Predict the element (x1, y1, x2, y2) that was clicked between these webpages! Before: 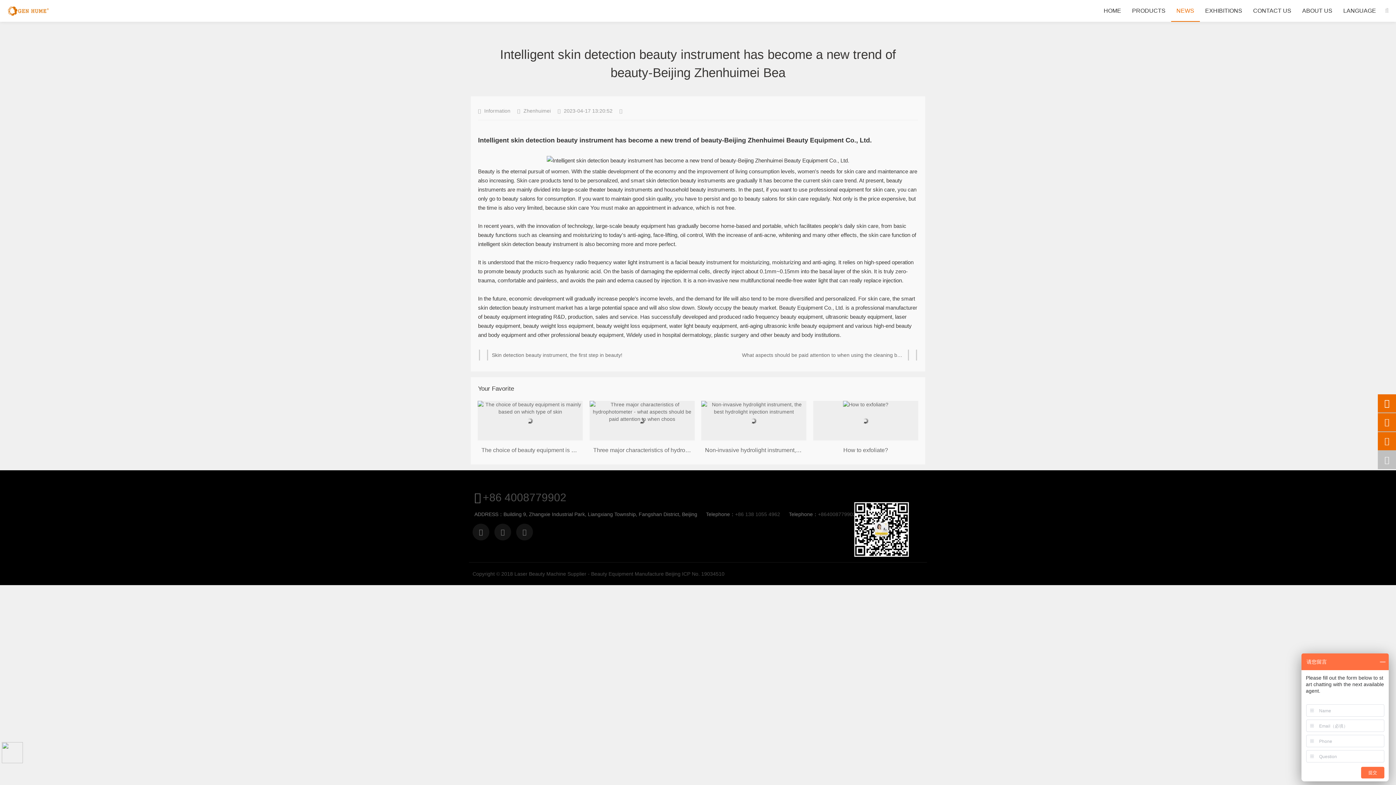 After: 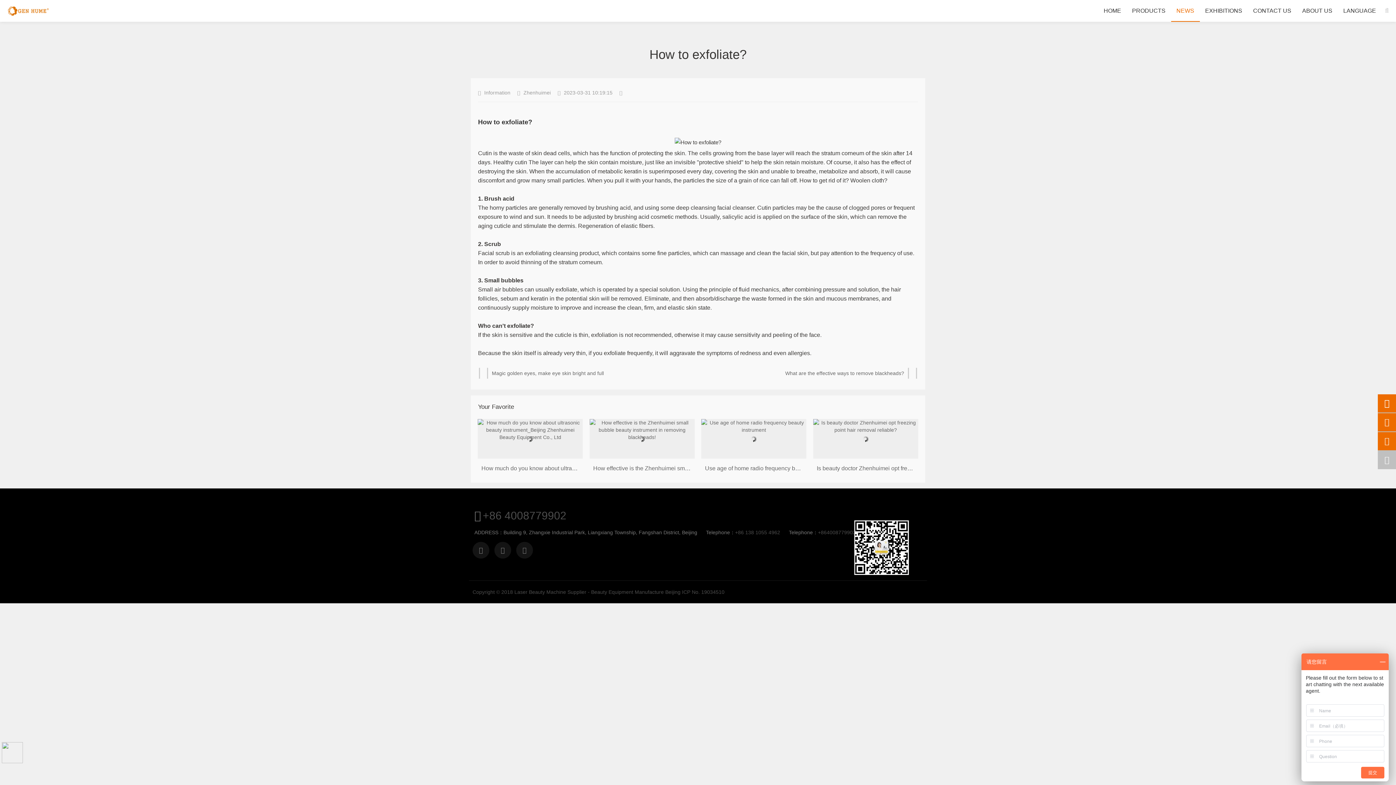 Action: bbox: (843, 447, 888, 453) label: How to exfoliate?